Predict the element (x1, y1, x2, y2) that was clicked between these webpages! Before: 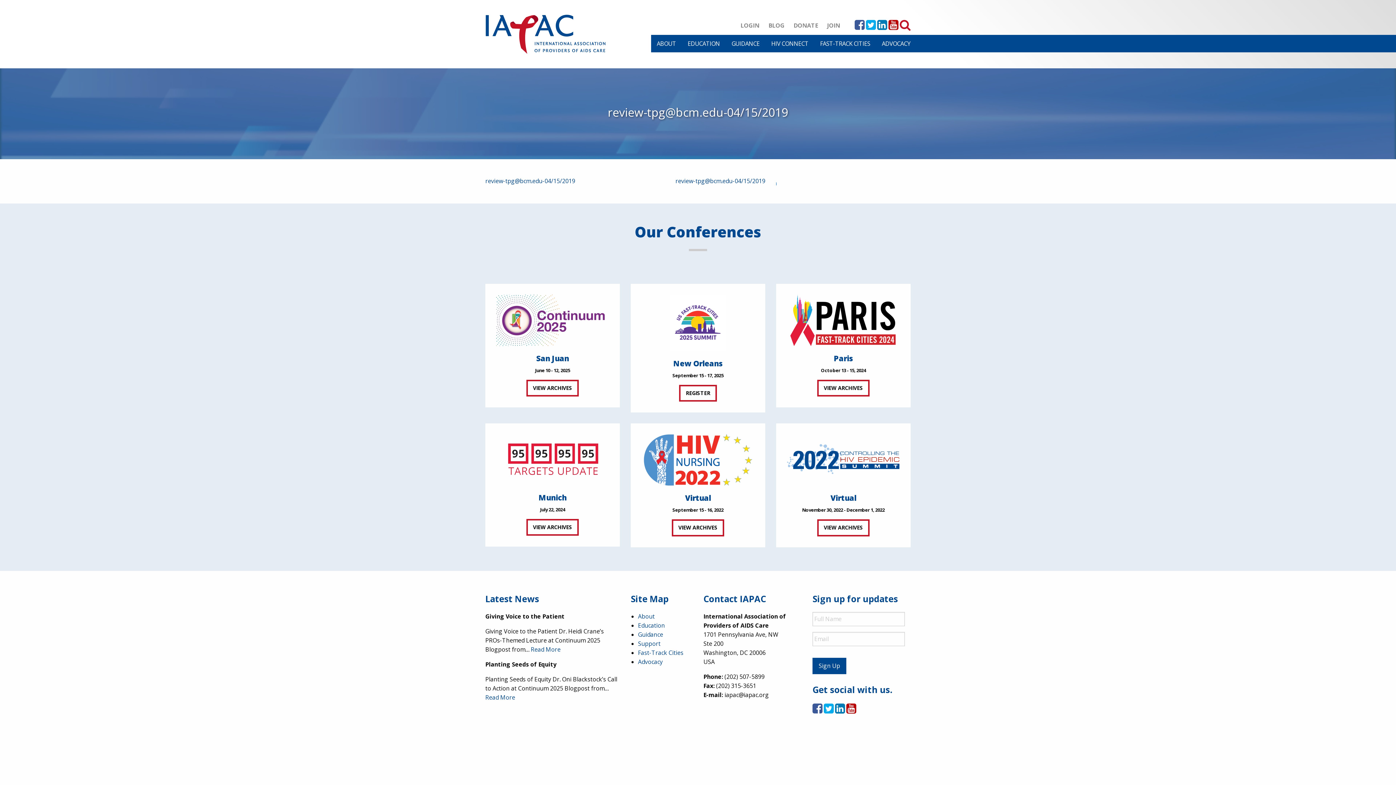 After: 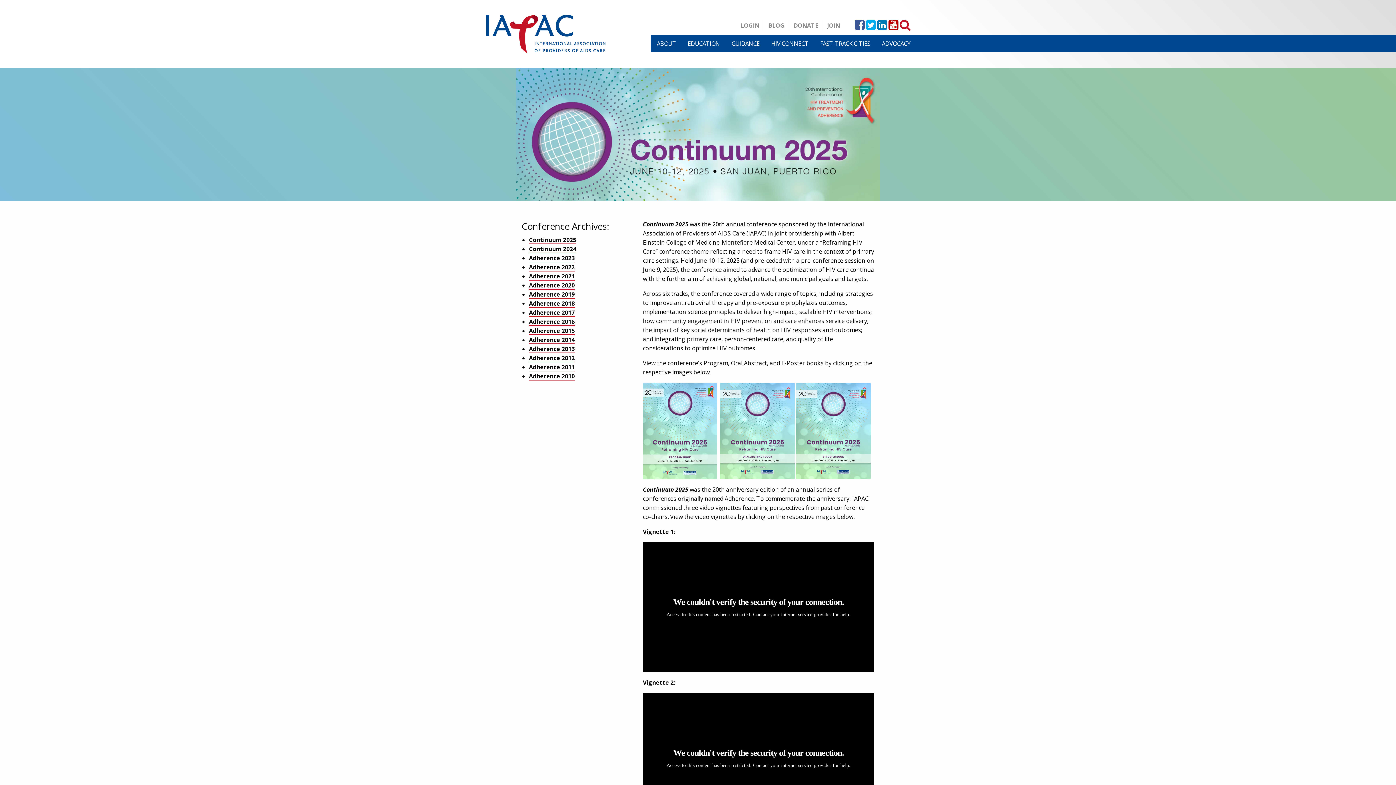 Action: label: VIEW ARCHIVES bbox: (526, 379, 579, 396)